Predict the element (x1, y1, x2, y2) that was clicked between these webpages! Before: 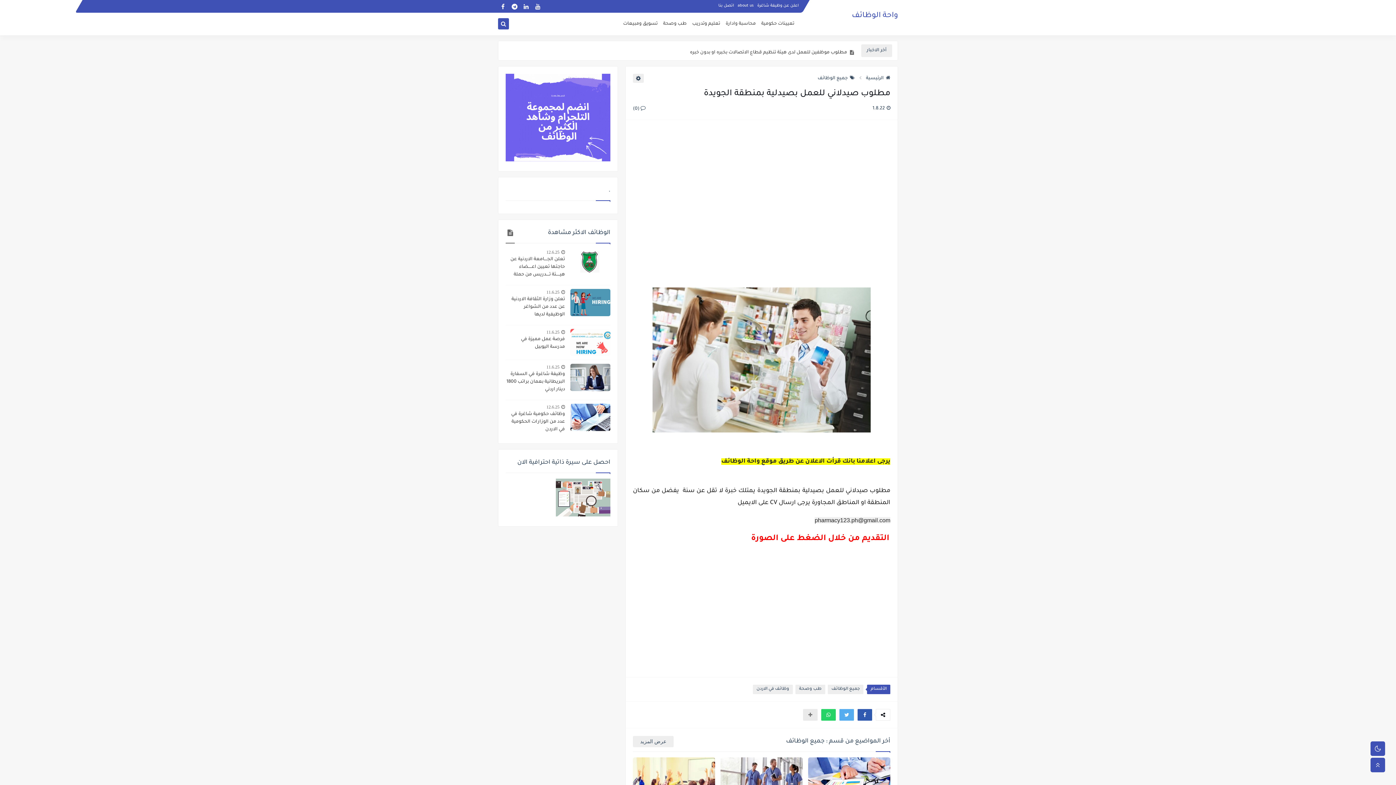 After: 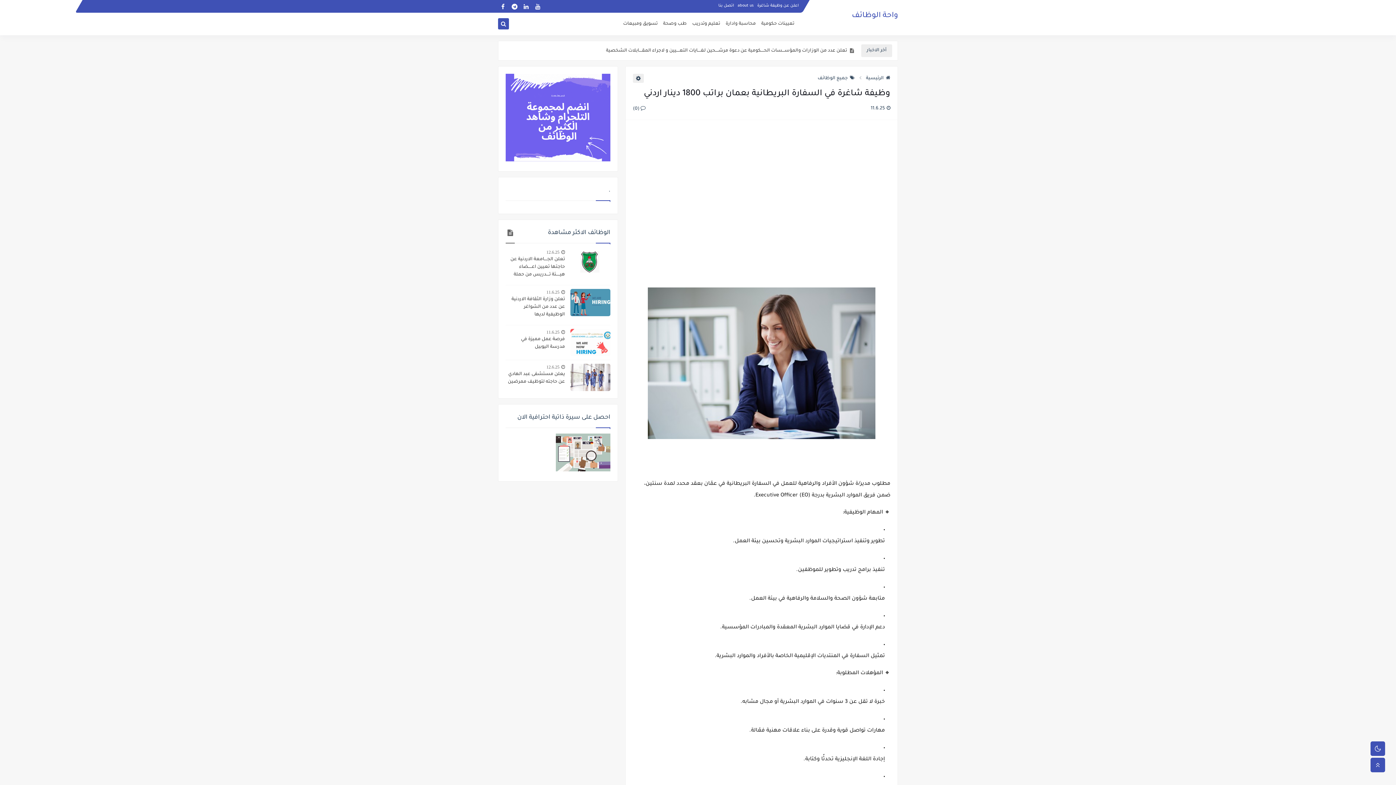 Action: bbox: (570, 364, 610, 391)